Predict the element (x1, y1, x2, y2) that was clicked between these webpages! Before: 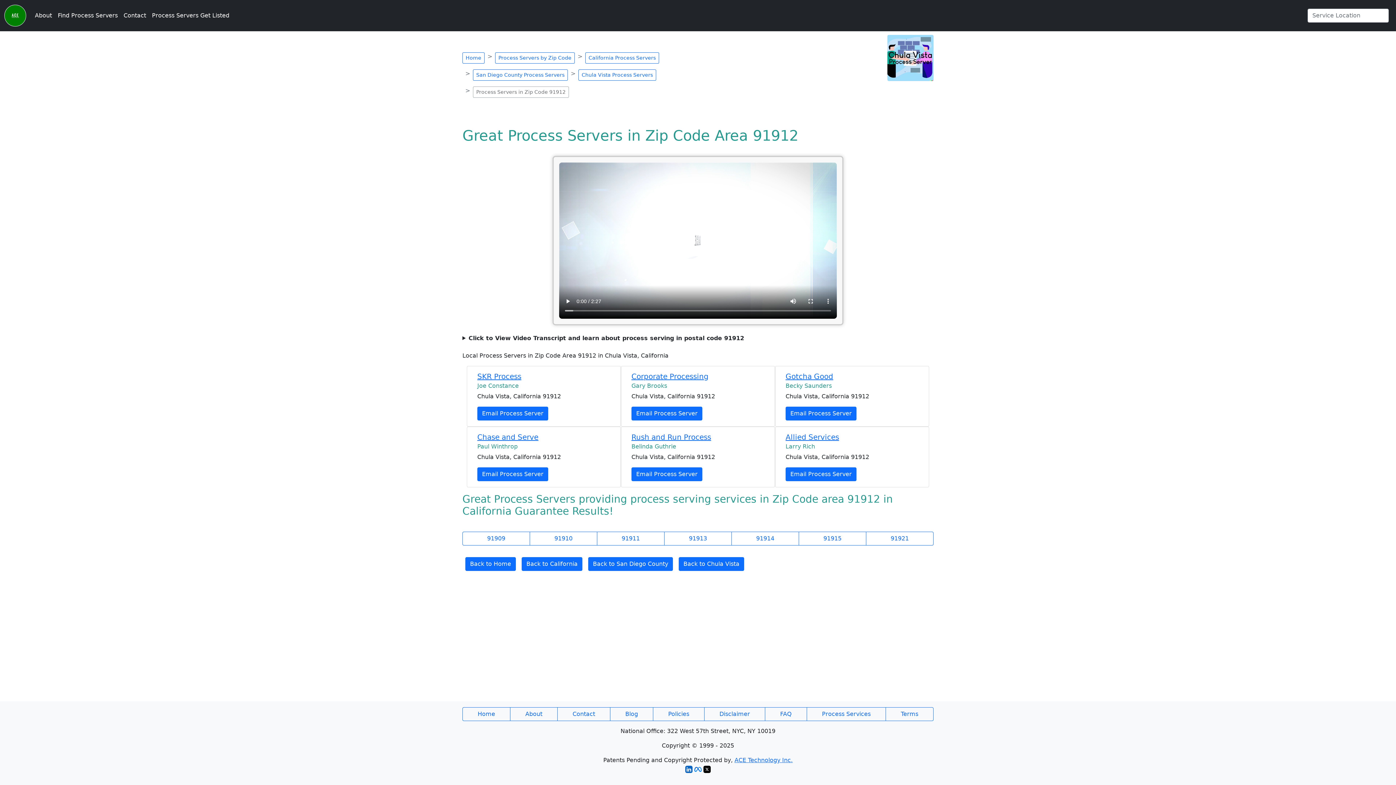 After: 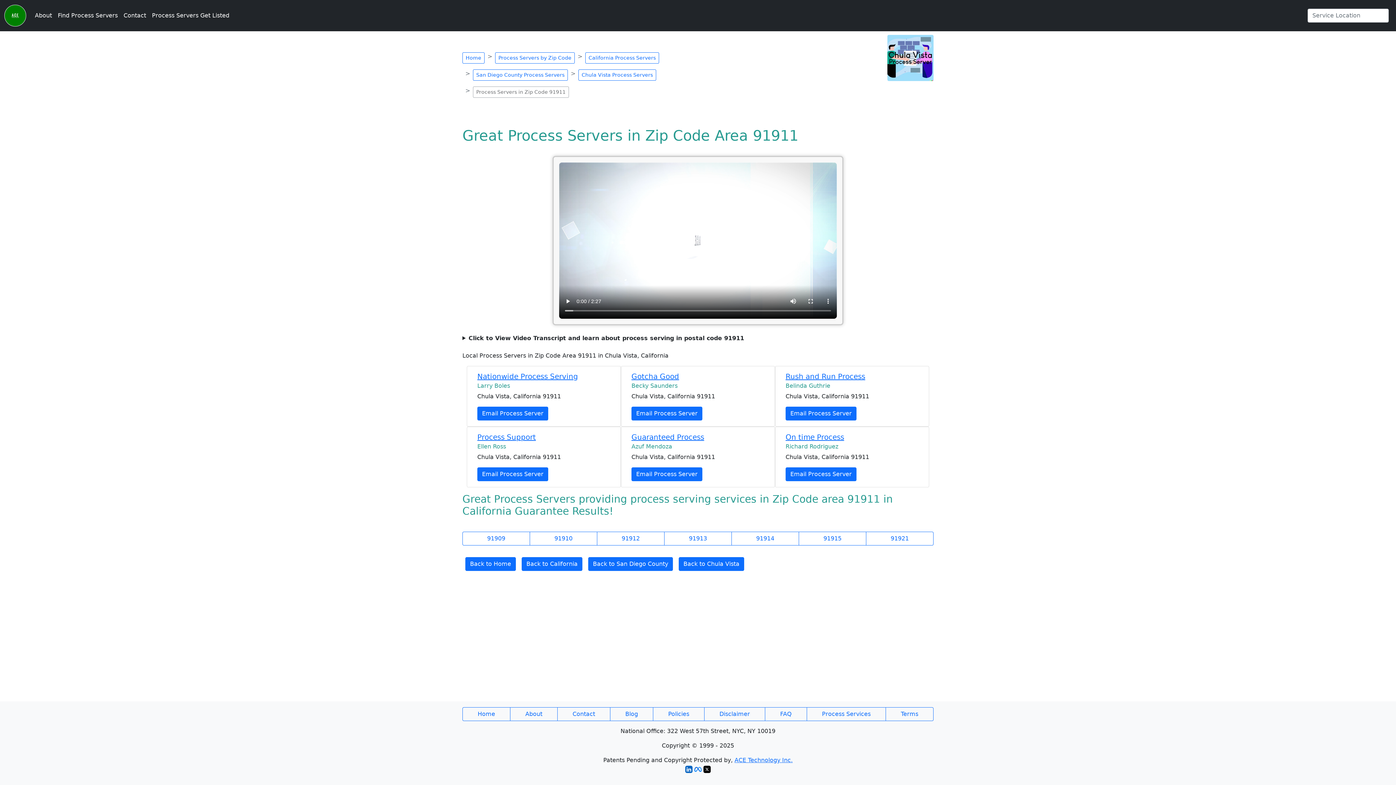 Action: bbox: (597, 531, 664, 545) label: 91911